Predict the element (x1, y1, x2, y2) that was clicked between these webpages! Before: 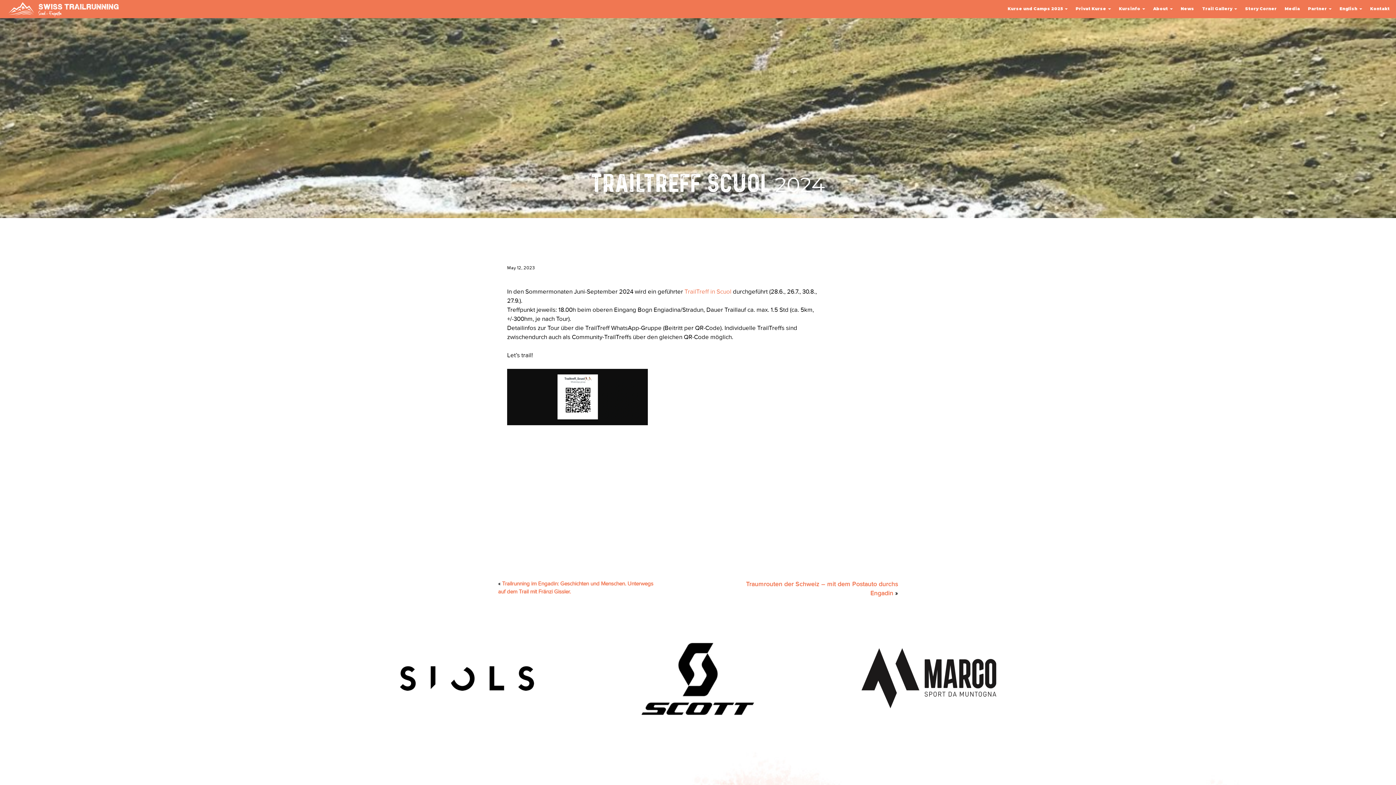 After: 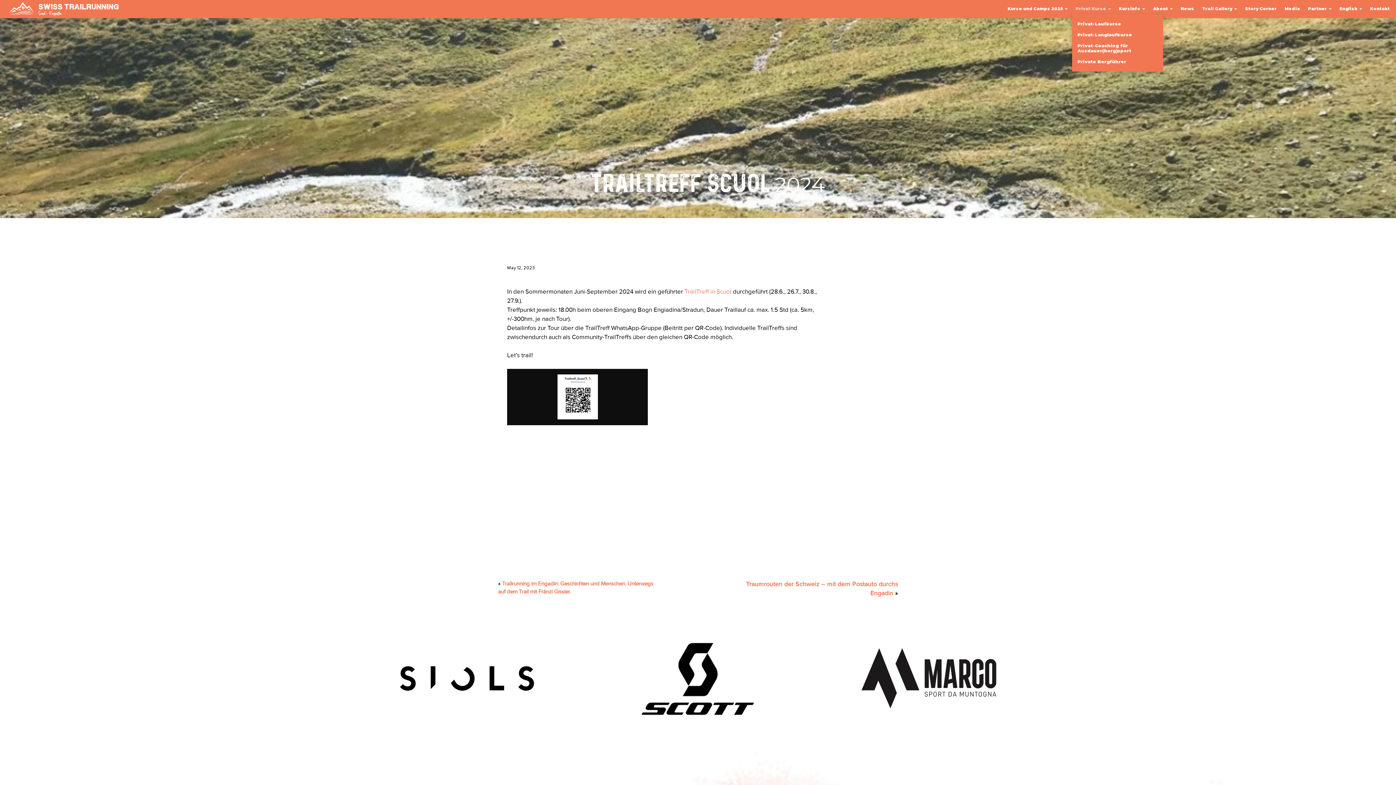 Action: label: Privat Kurse  bbox: (1072, 0, 1115, 17)